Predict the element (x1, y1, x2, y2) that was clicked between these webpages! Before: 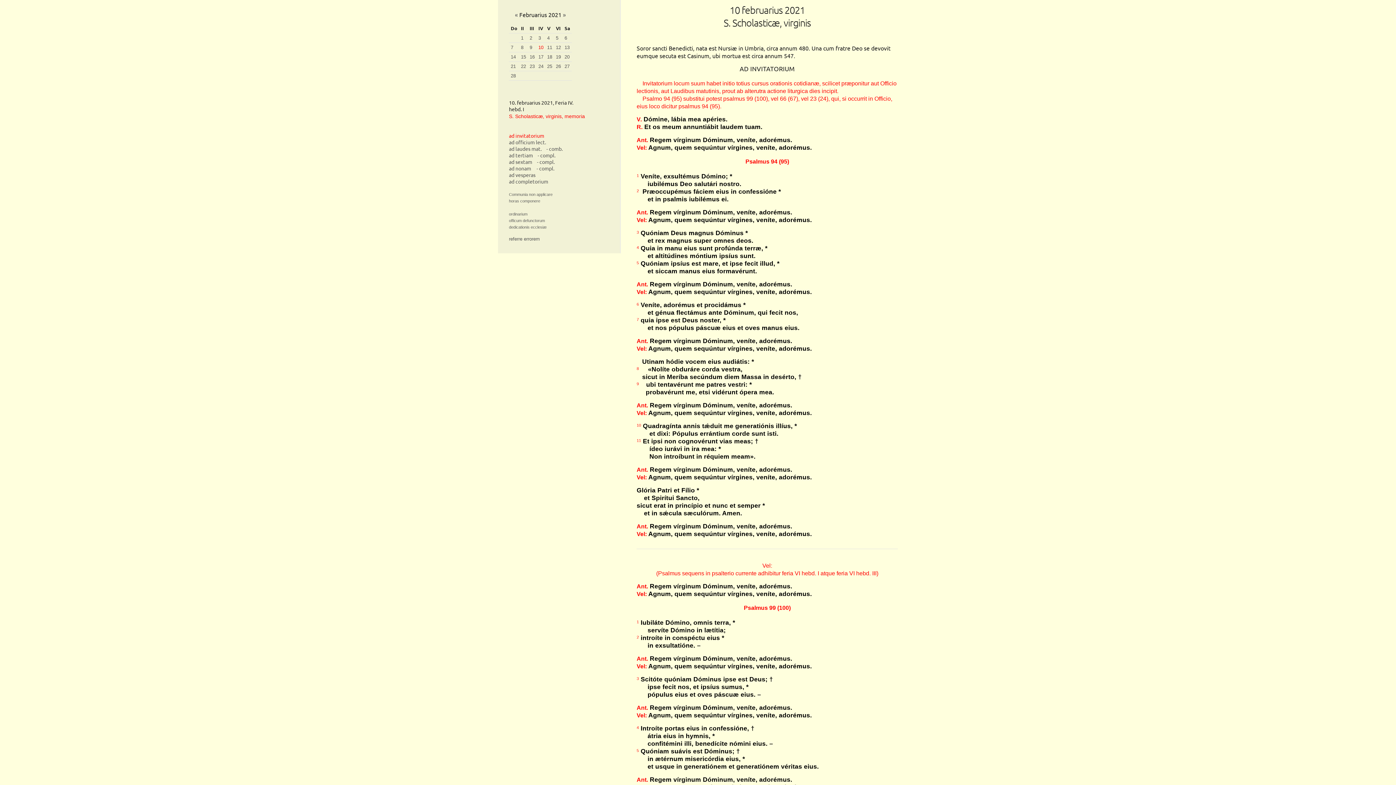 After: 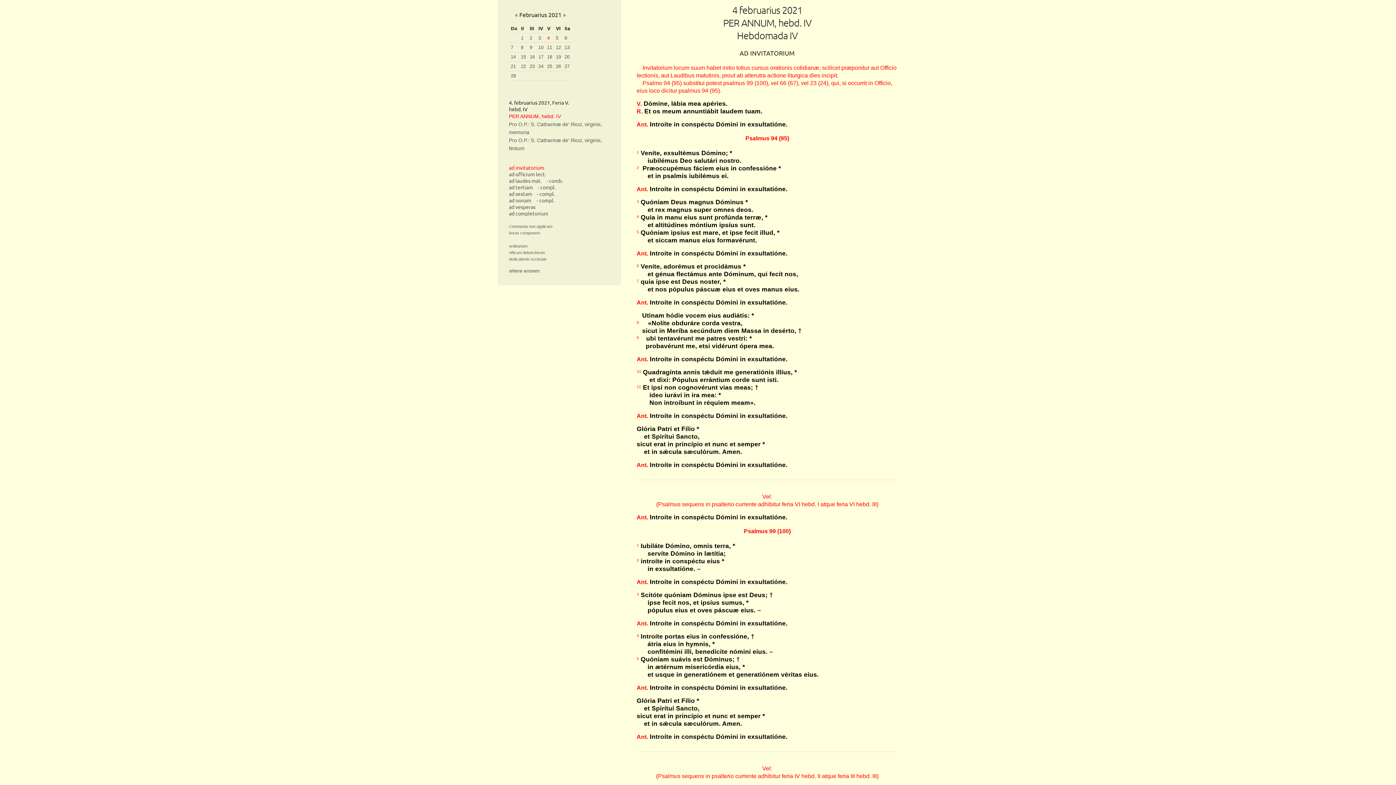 Action: bbox: (547, 35, 549, 40) label: 4